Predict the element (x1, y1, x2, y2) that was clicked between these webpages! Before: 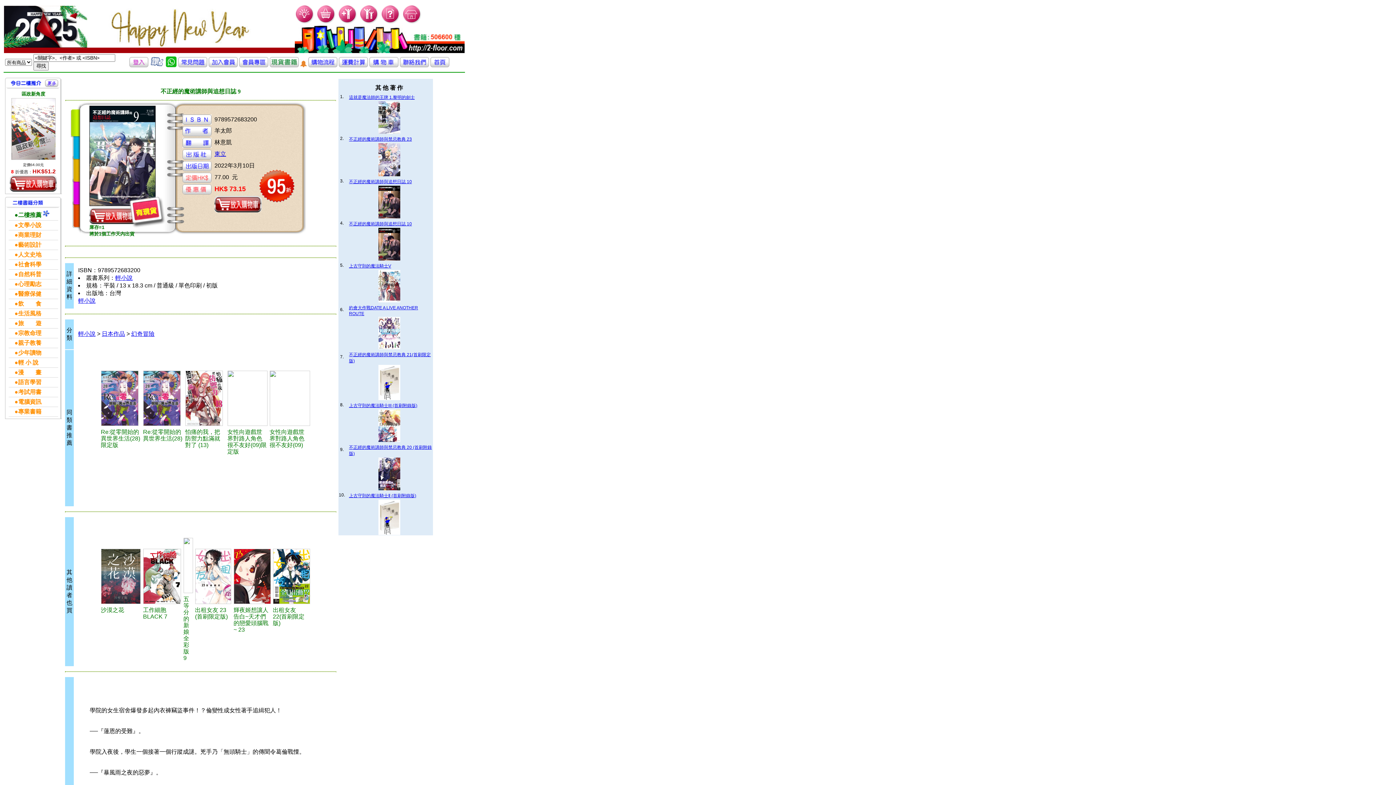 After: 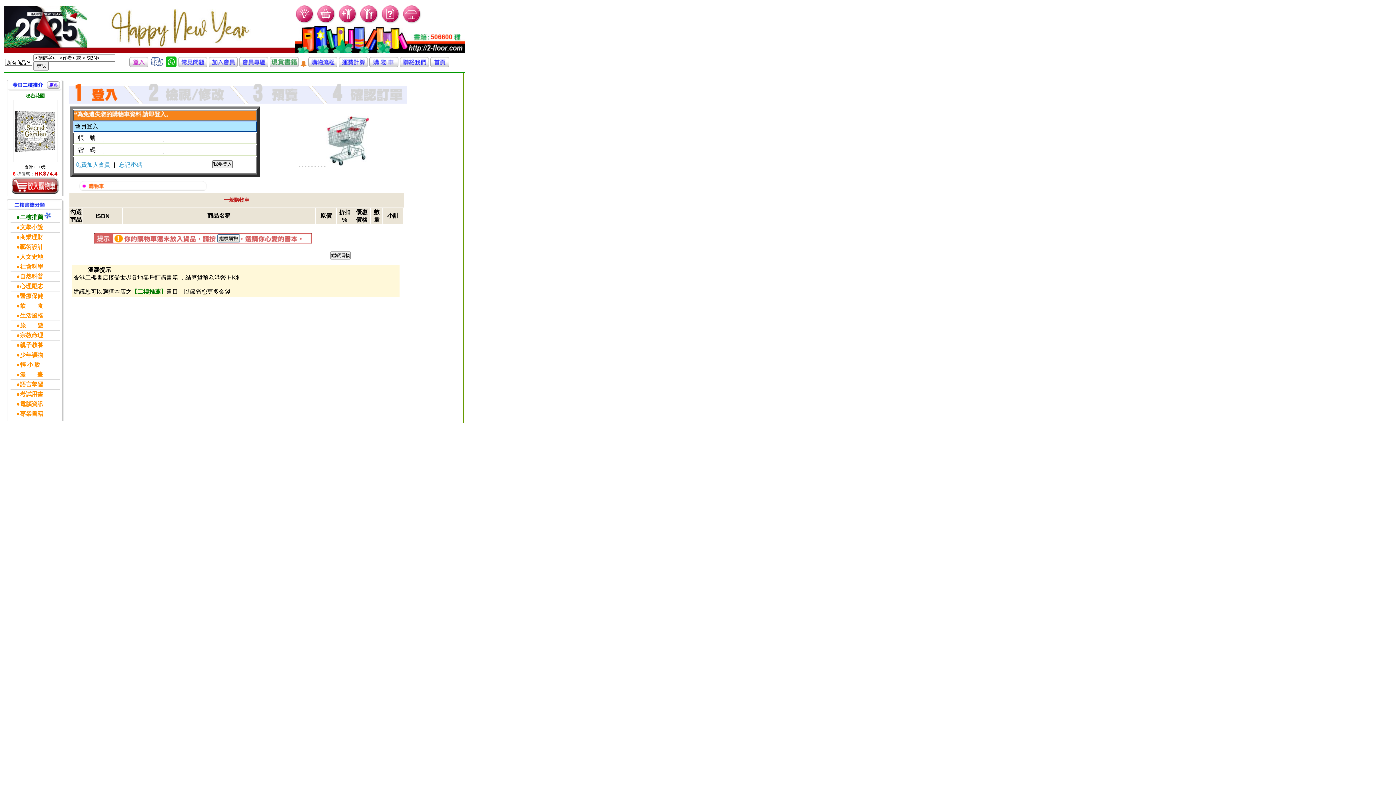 Action: bbox: (369, 62, 398, 68)